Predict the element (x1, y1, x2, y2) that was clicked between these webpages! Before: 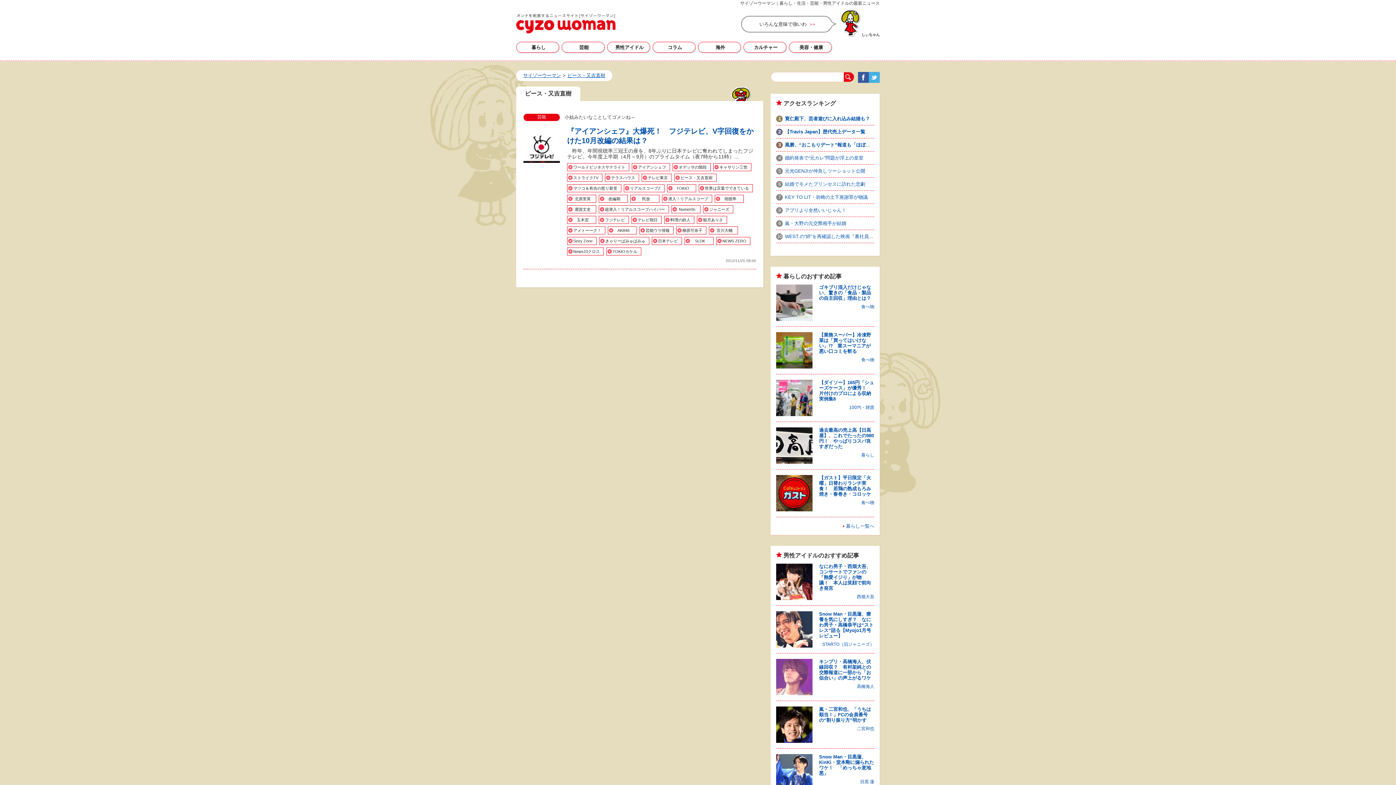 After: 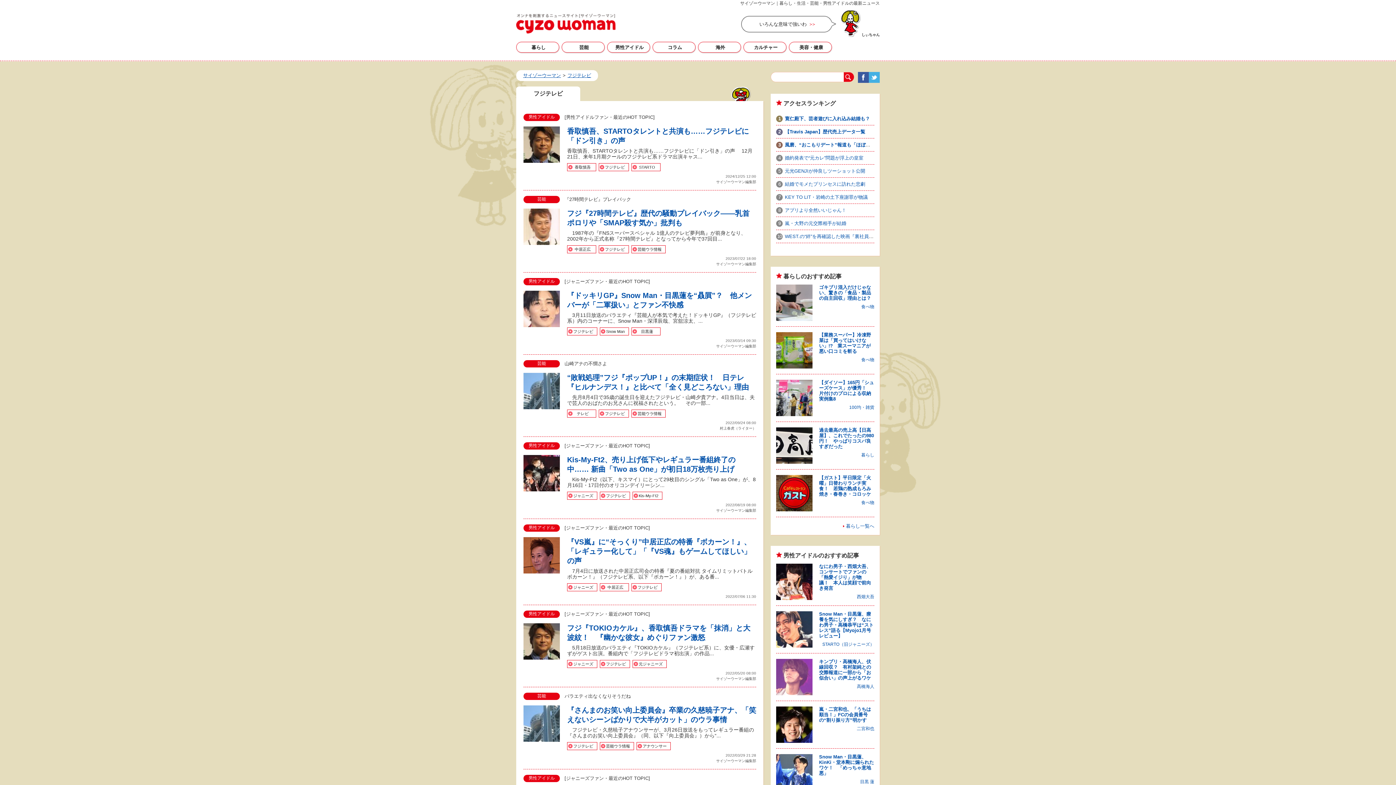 Action: label: フジテレビ bbox: (598, 216, 629, 224)